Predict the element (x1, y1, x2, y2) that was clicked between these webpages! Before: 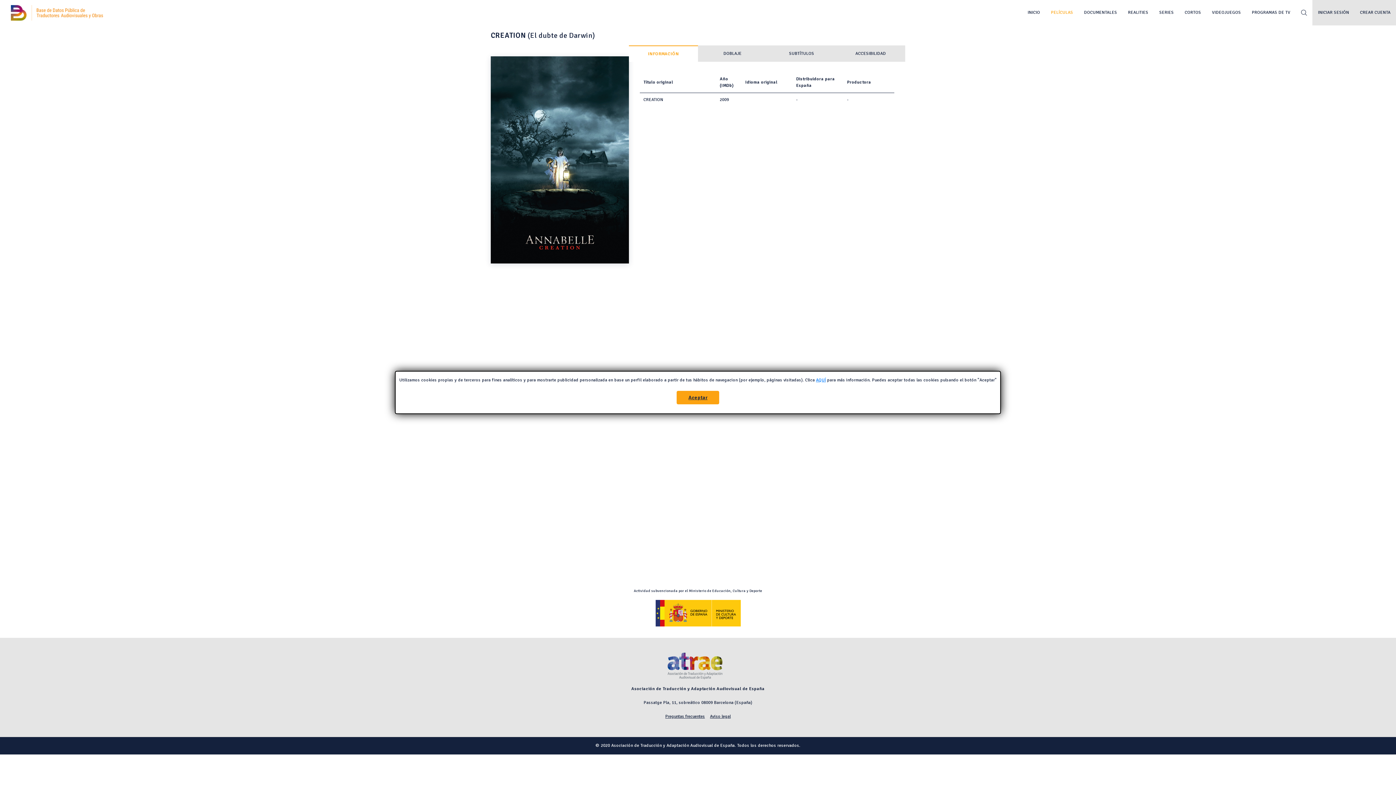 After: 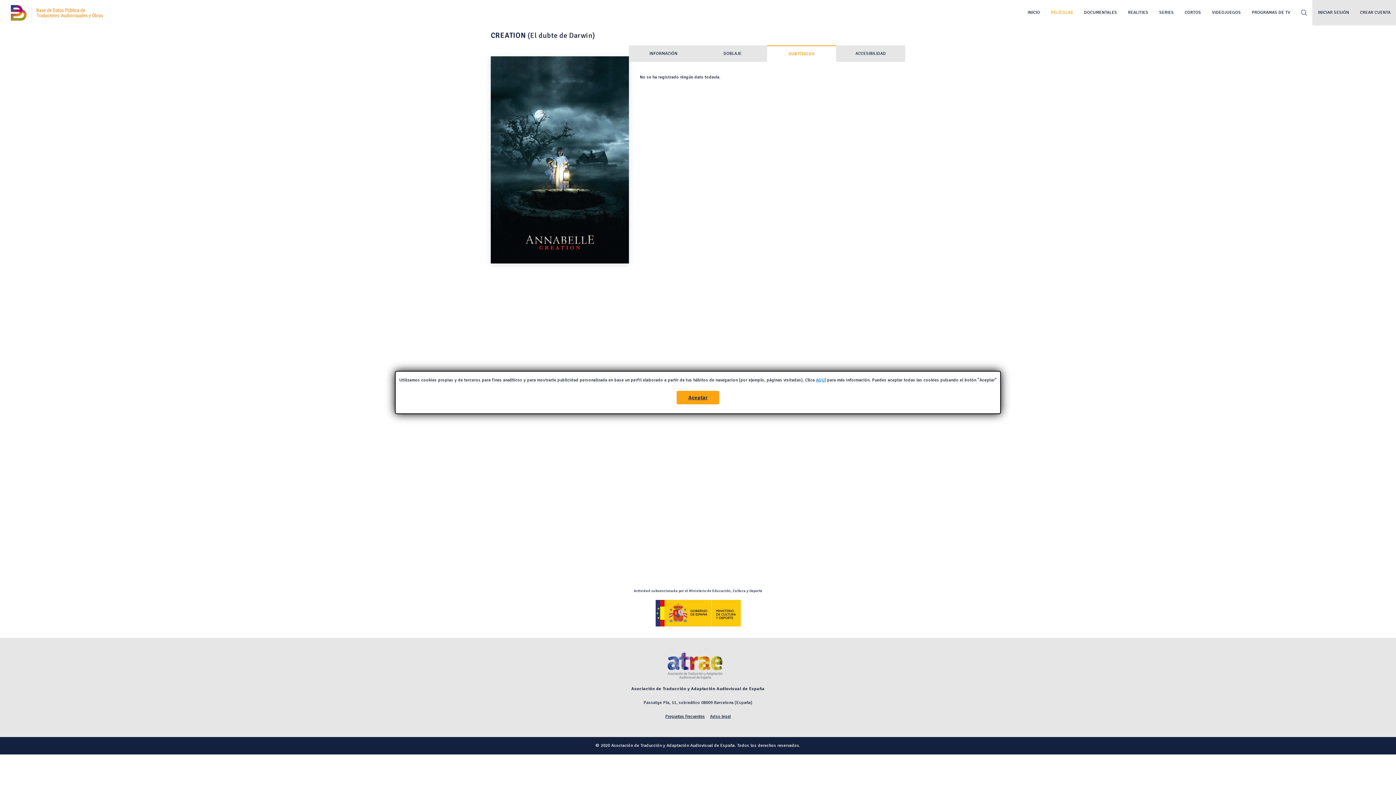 Action: label: SUBTÍTULOS bbox: (767, 45, 836, 61)